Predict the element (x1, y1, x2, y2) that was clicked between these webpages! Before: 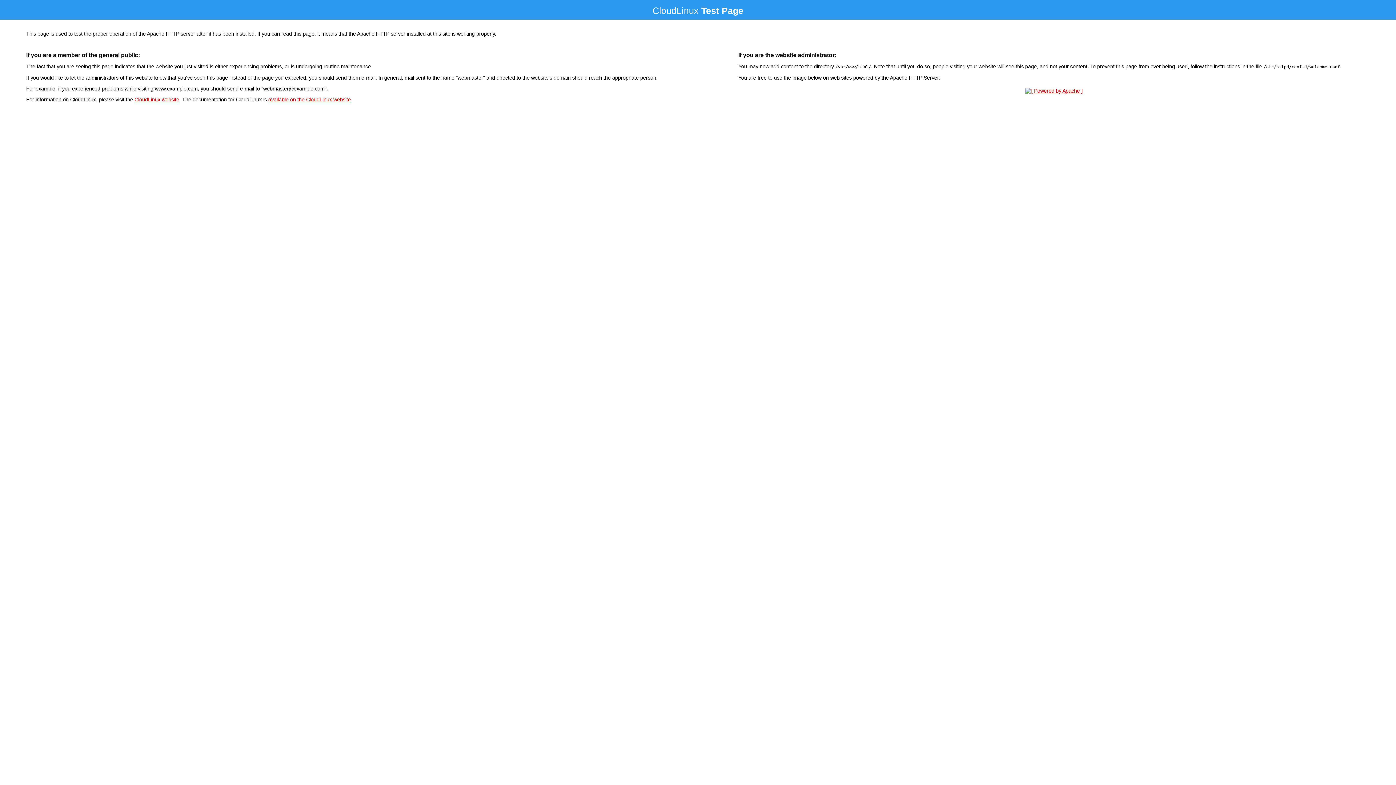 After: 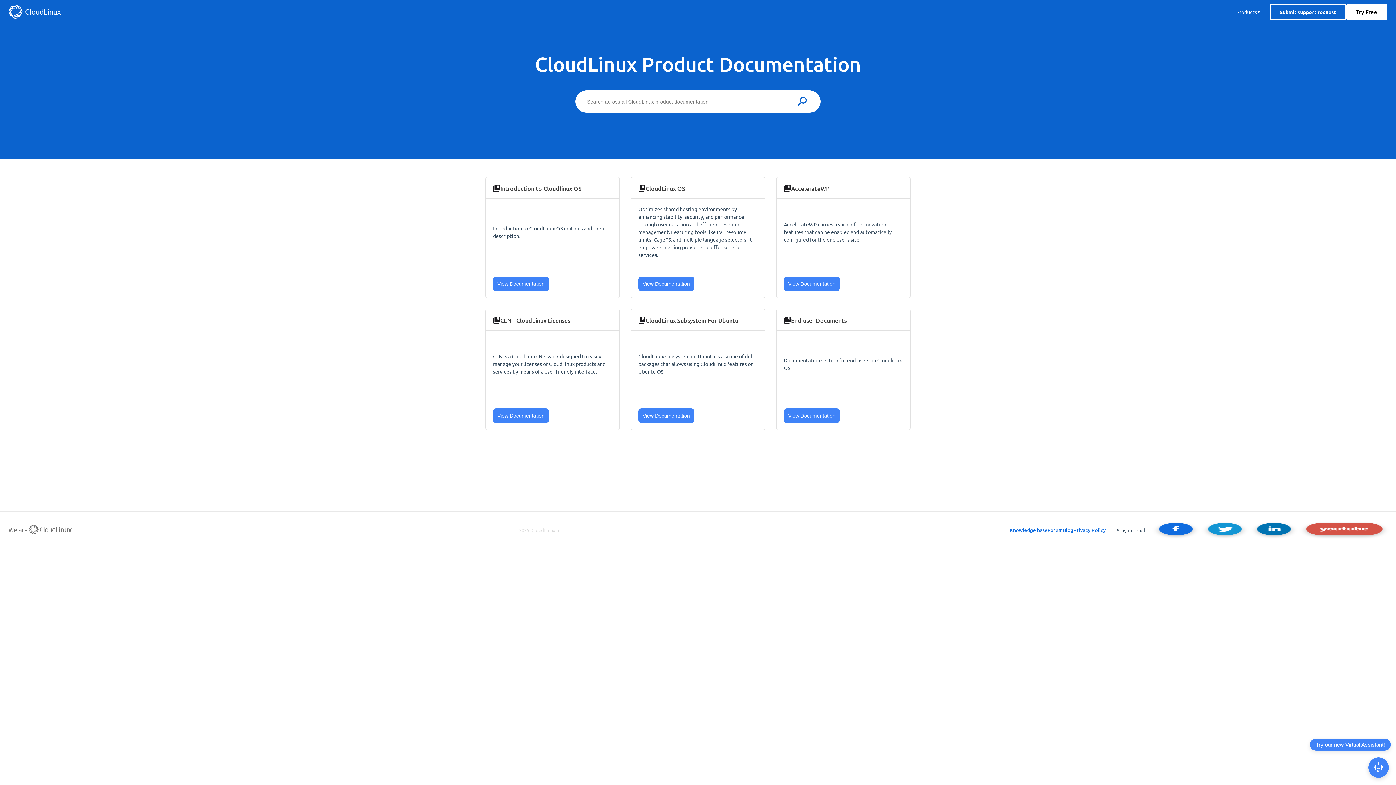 Action: bbox: (268, 96, 350, 102) label: available on the CloudLinux website